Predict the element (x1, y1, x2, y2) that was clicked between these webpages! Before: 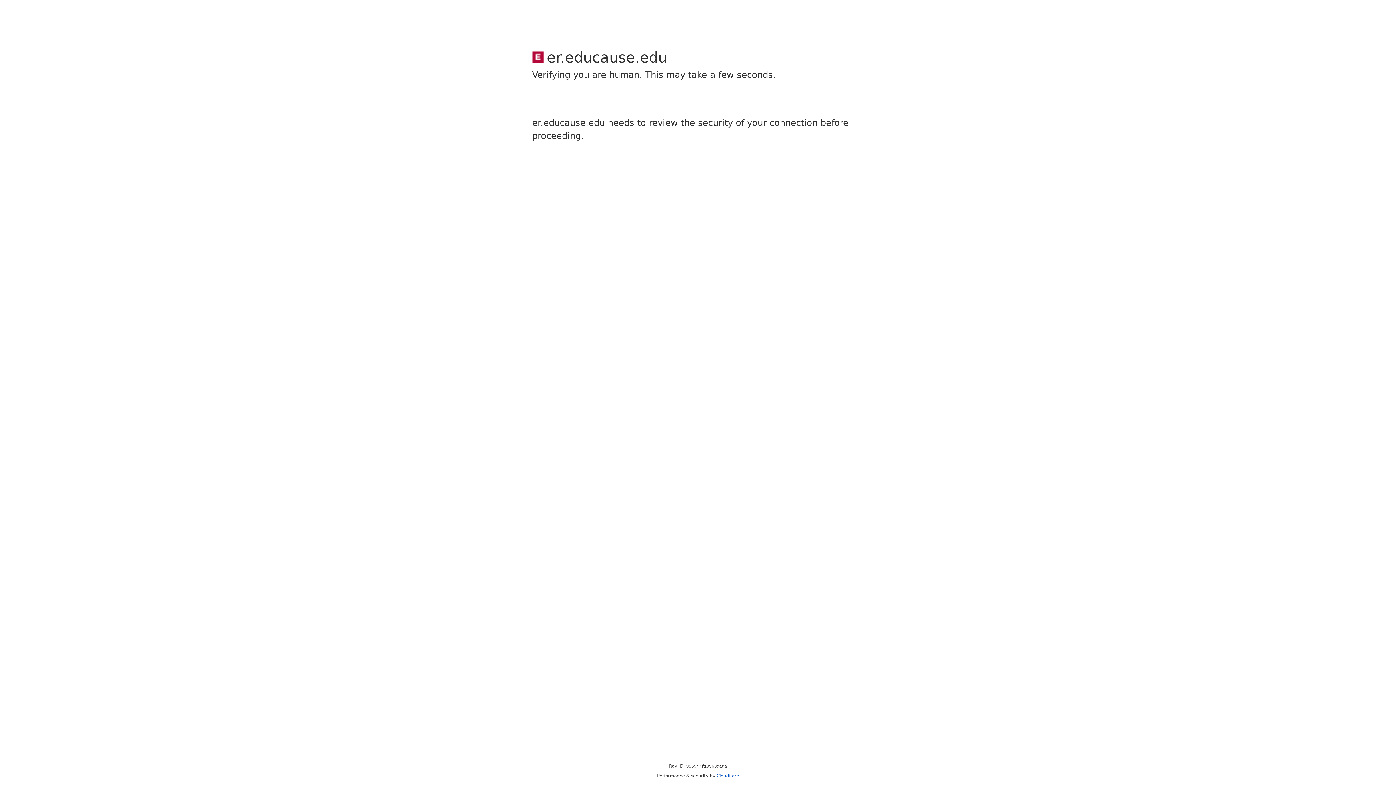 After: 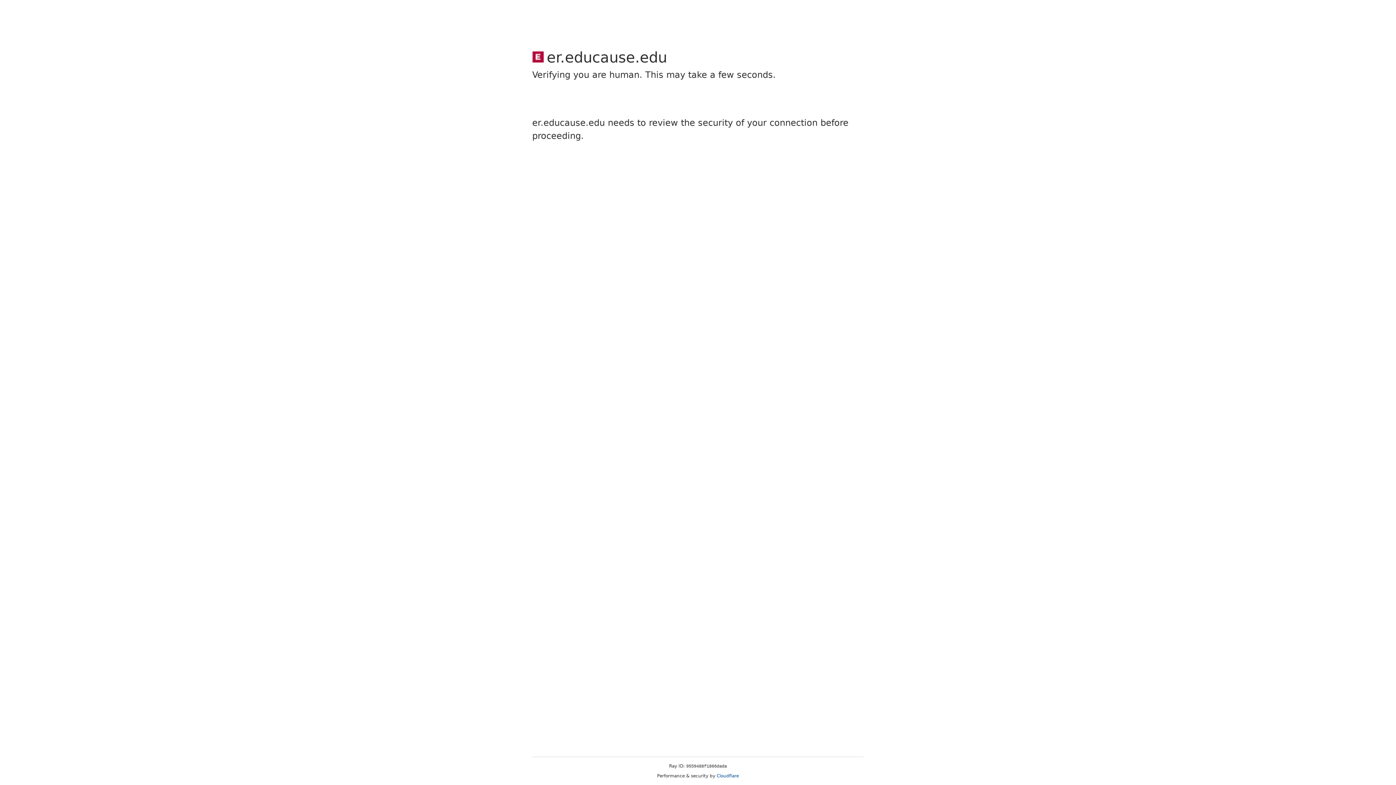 Action: bbox: (716, 773, 739, 778) label: Cloudflare